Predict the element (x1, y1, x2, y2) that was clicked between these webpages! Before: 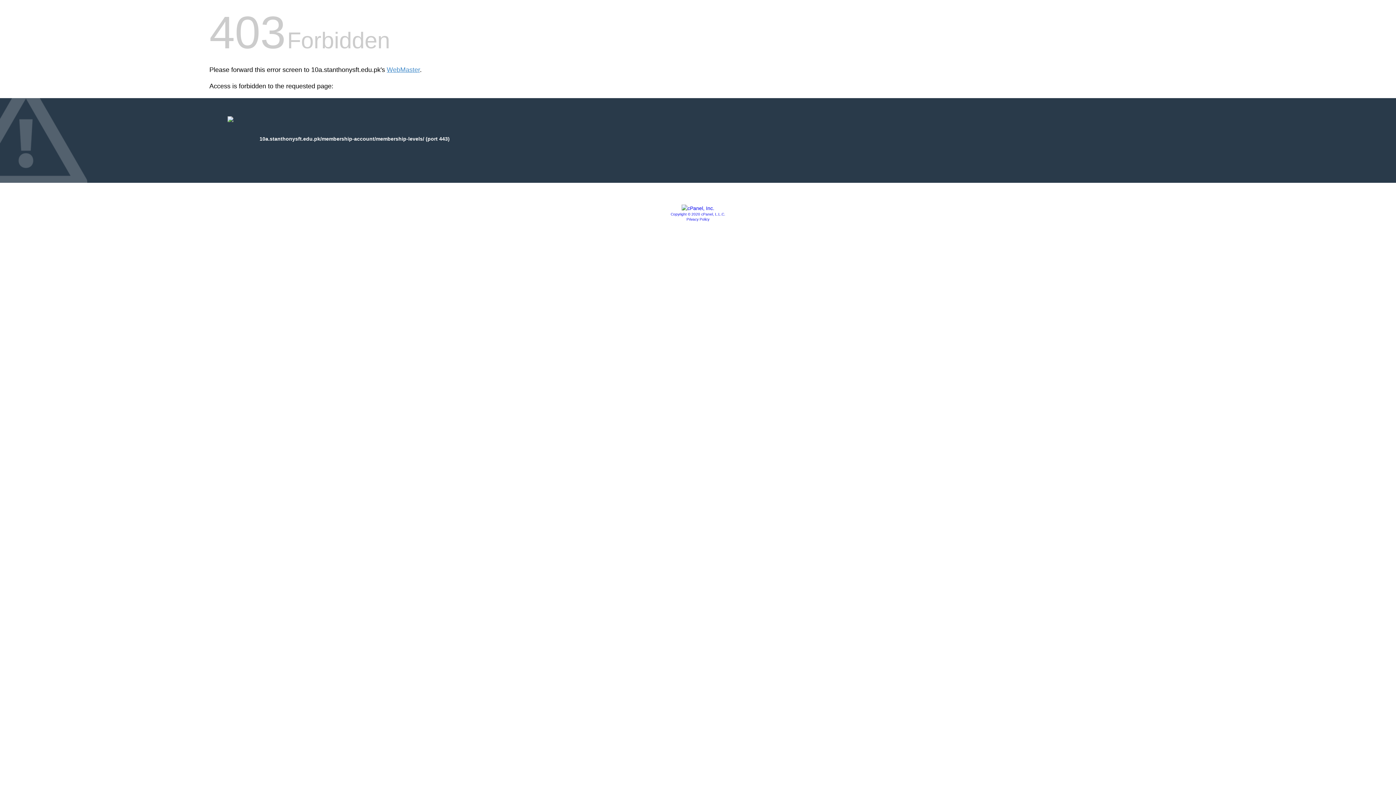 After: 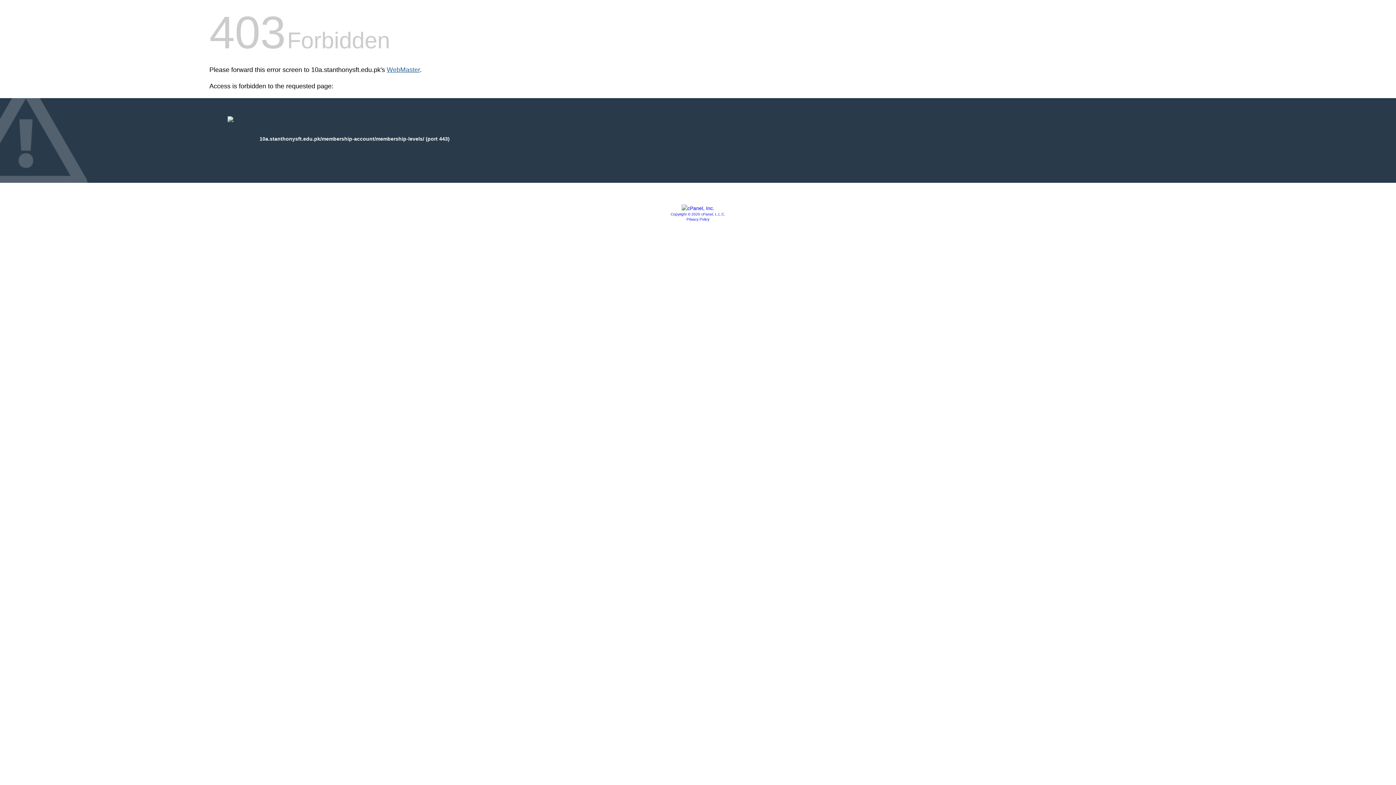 Action: label: WebMaster bbox: (386, 66, 420, 73)